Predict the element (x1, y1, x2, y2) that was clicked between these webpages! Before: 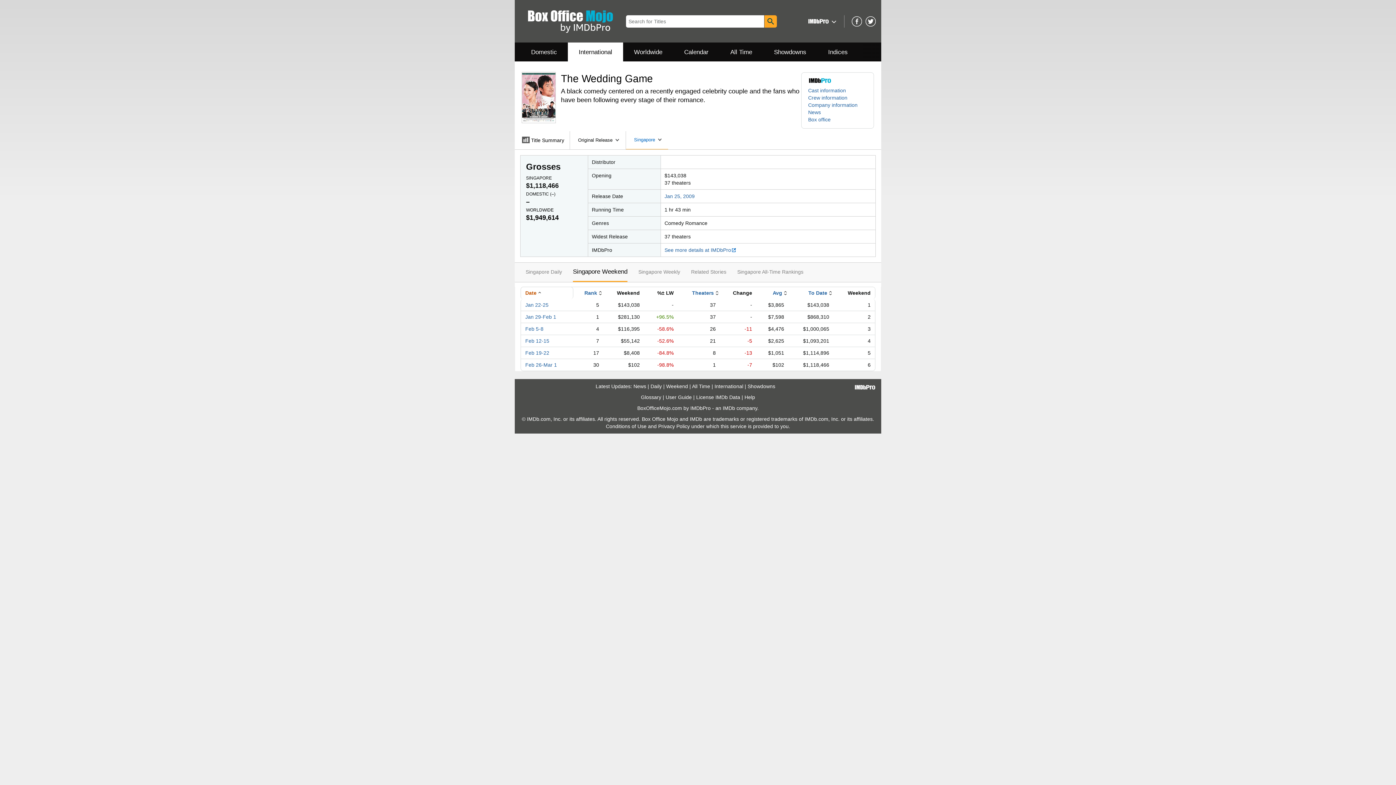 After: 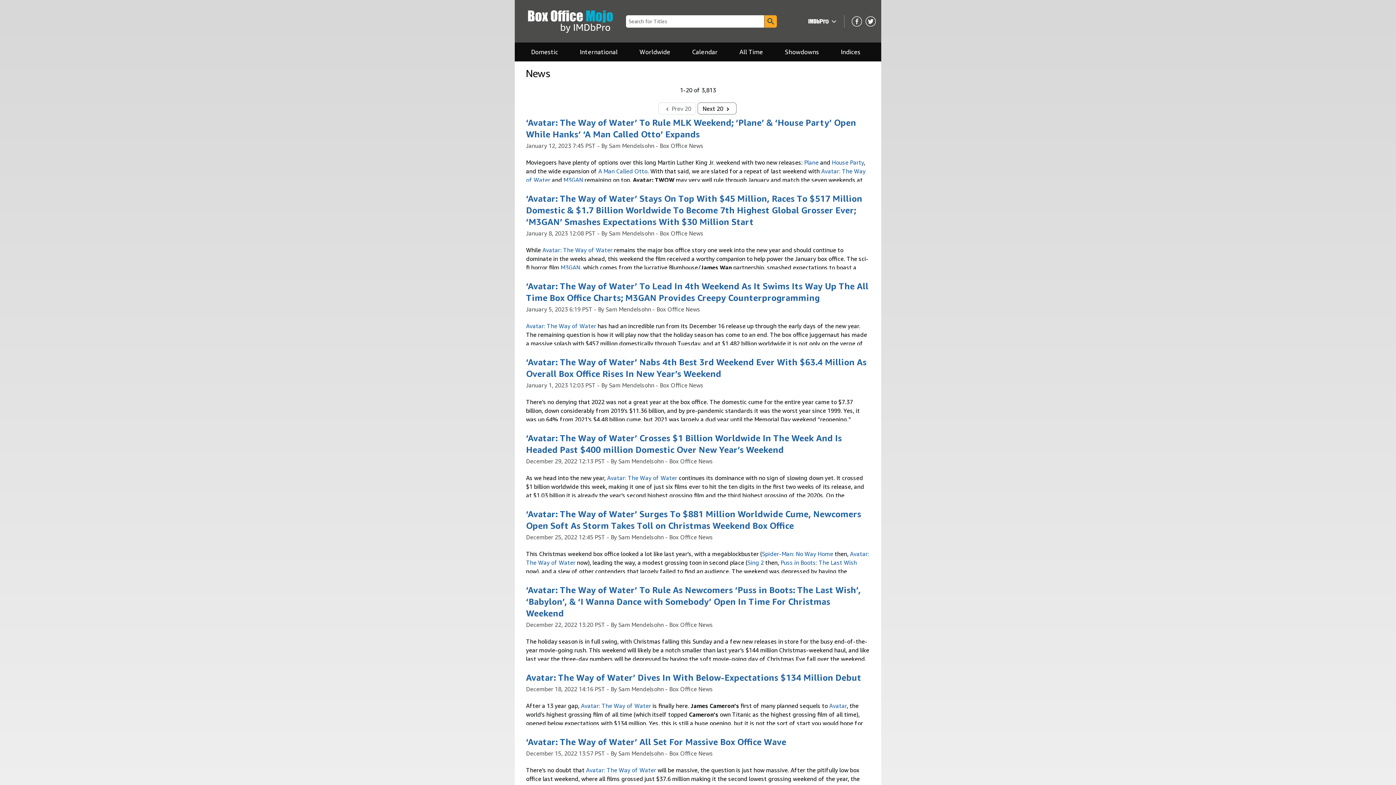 Action: label: News bbox: (633, 383, 646, 389)